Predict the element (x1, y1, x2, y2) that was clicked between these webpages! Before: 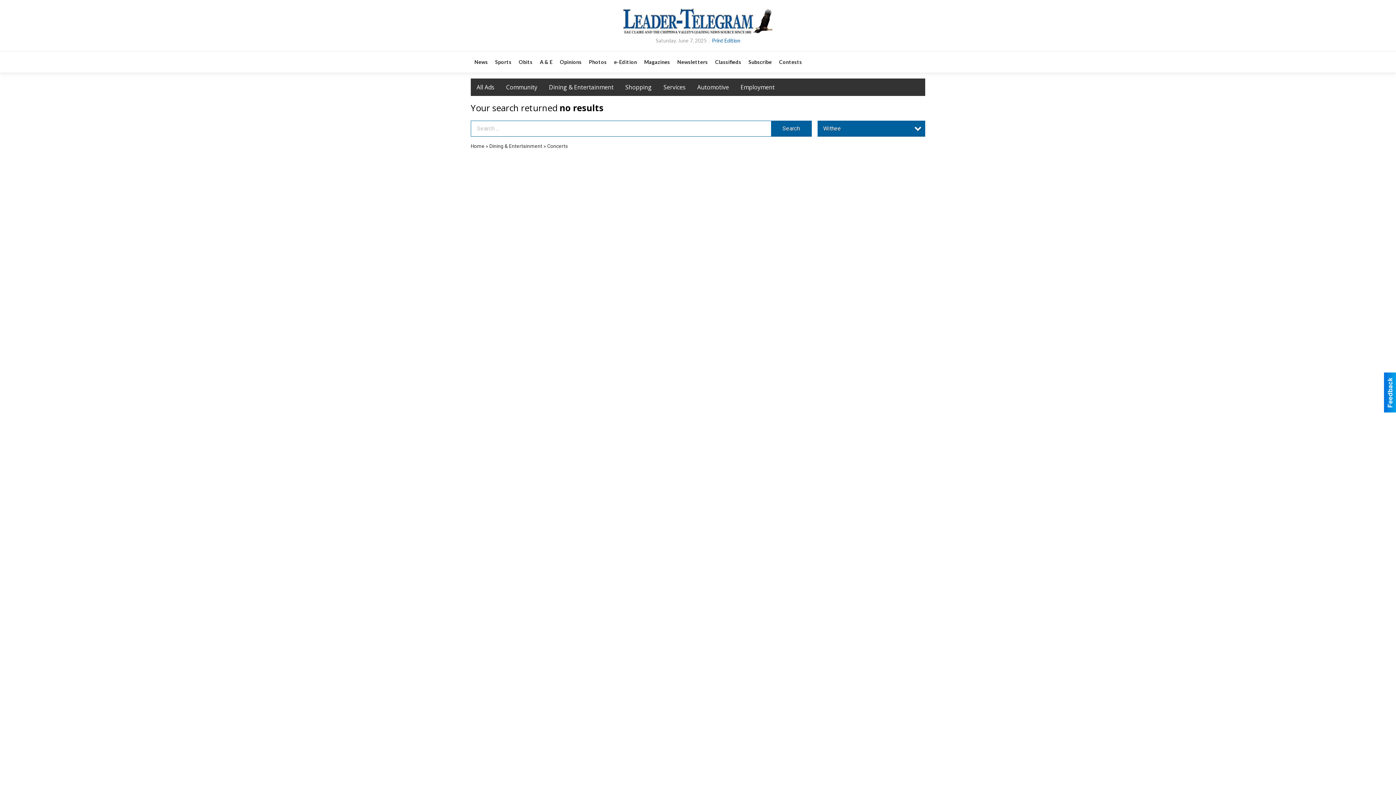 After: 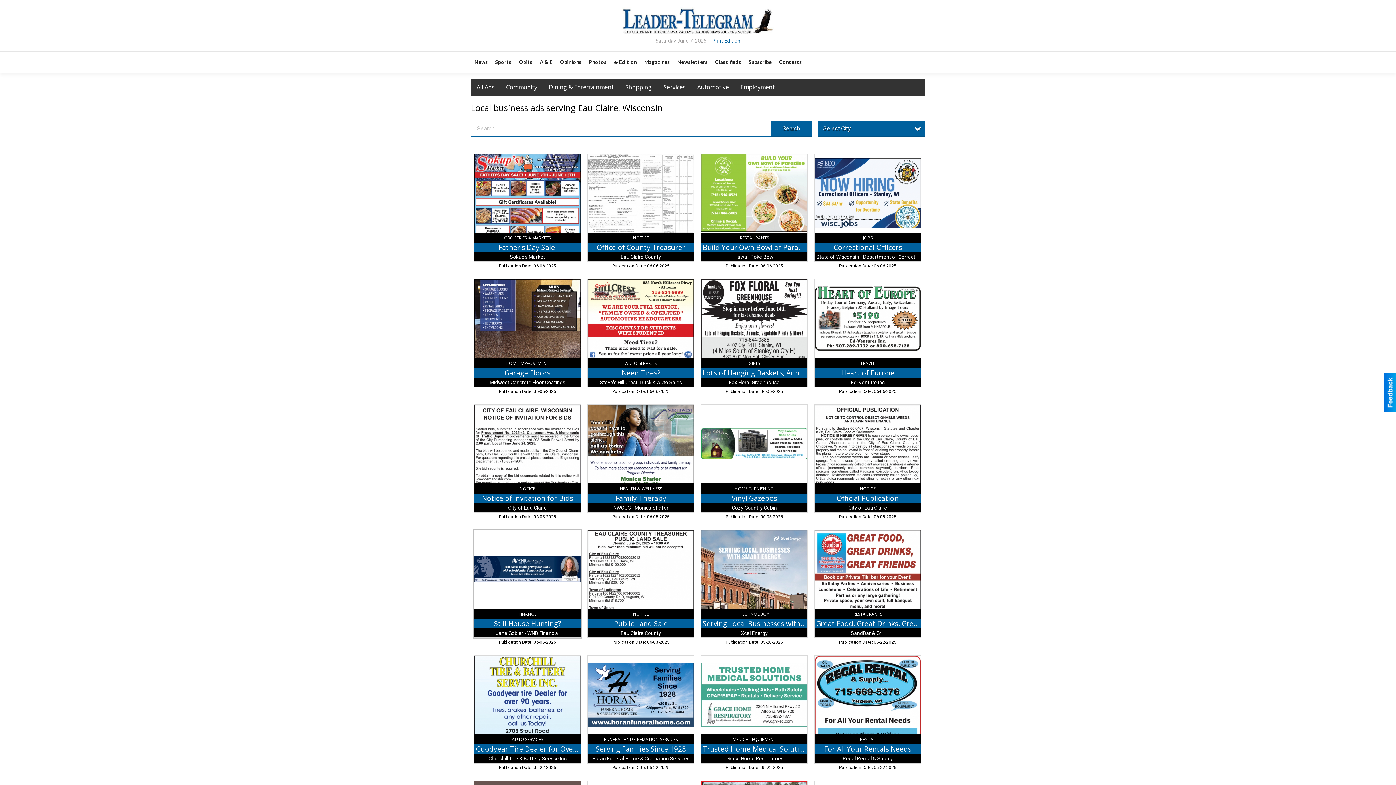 Action: bbox: (640, 51, 673, 72) label: Magazines